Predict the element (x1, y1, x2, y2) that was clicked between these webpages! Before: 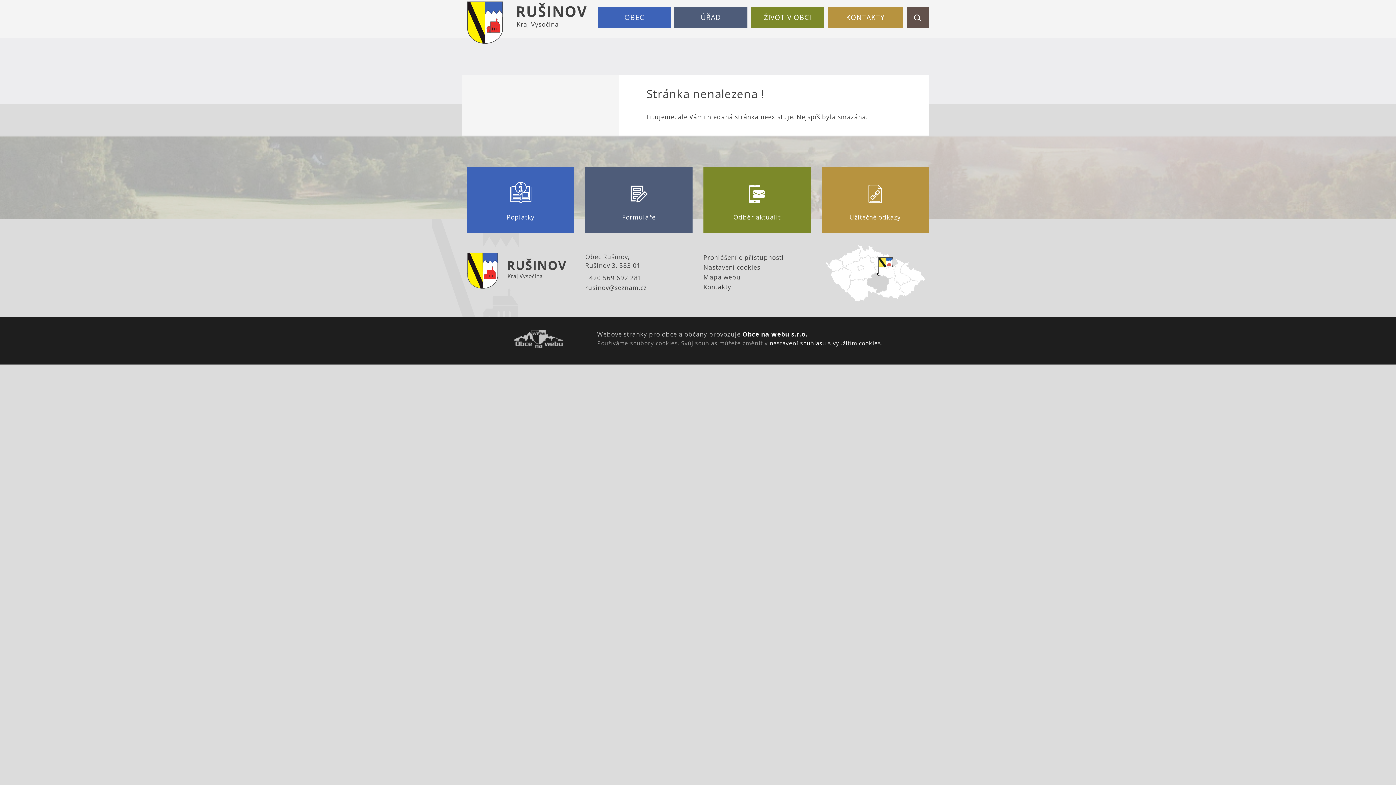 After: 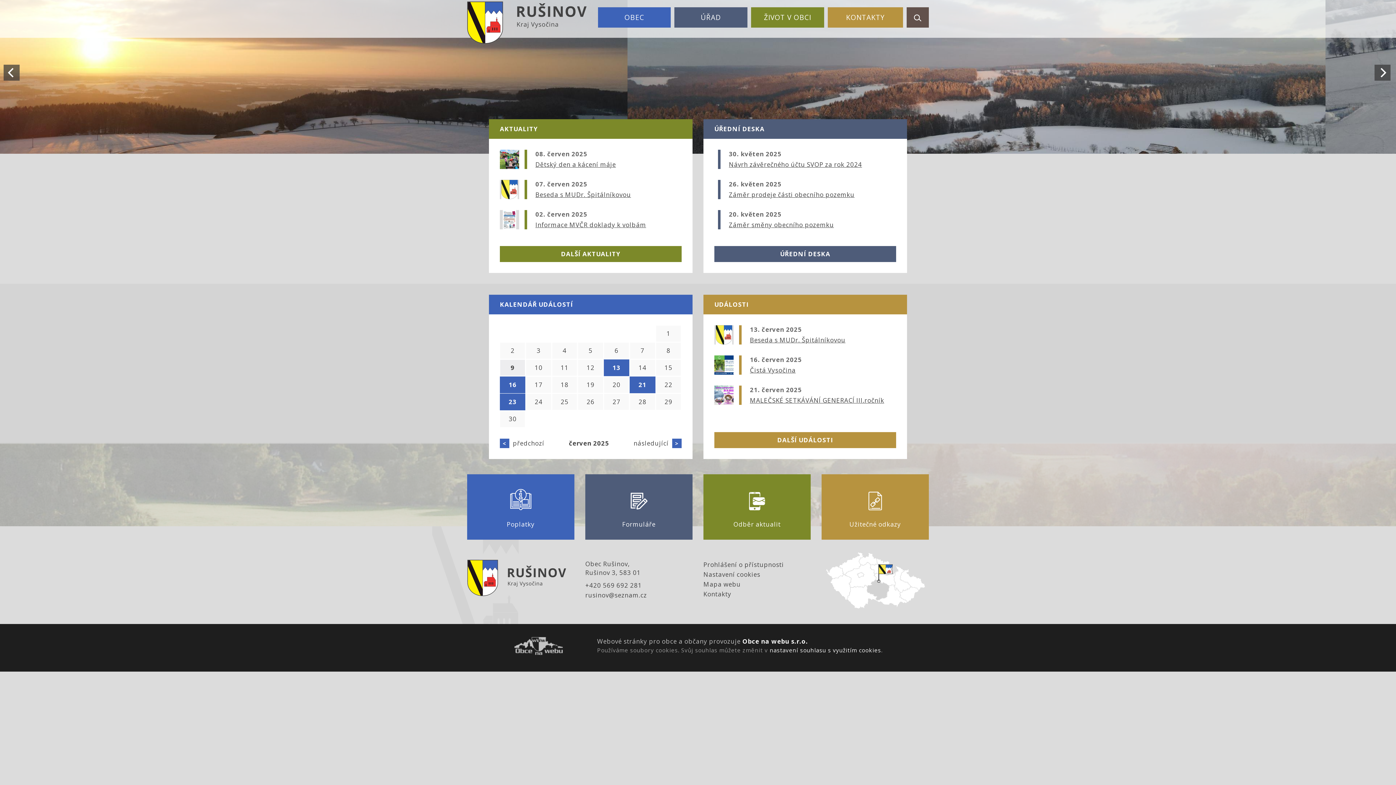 Action: bbox: (467, 1, 596, 44)